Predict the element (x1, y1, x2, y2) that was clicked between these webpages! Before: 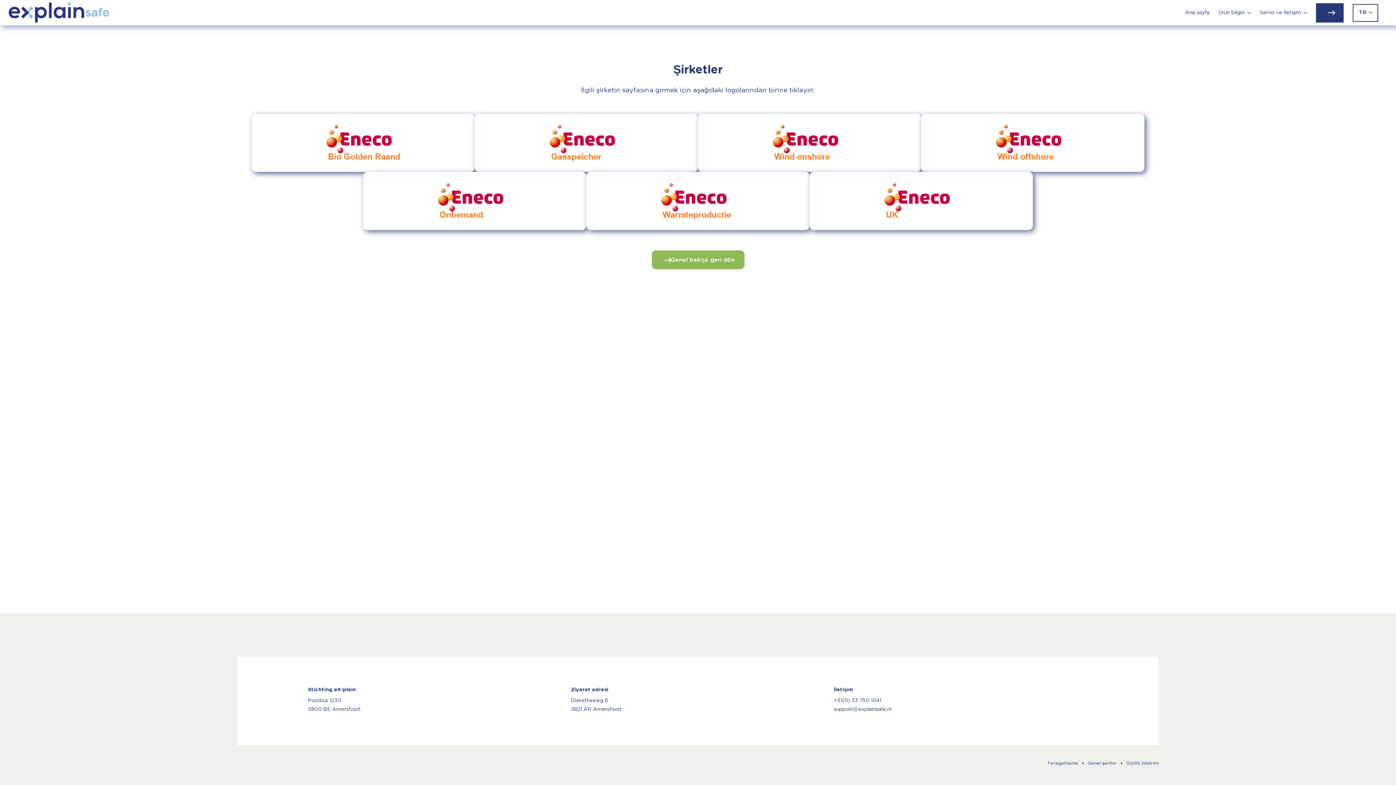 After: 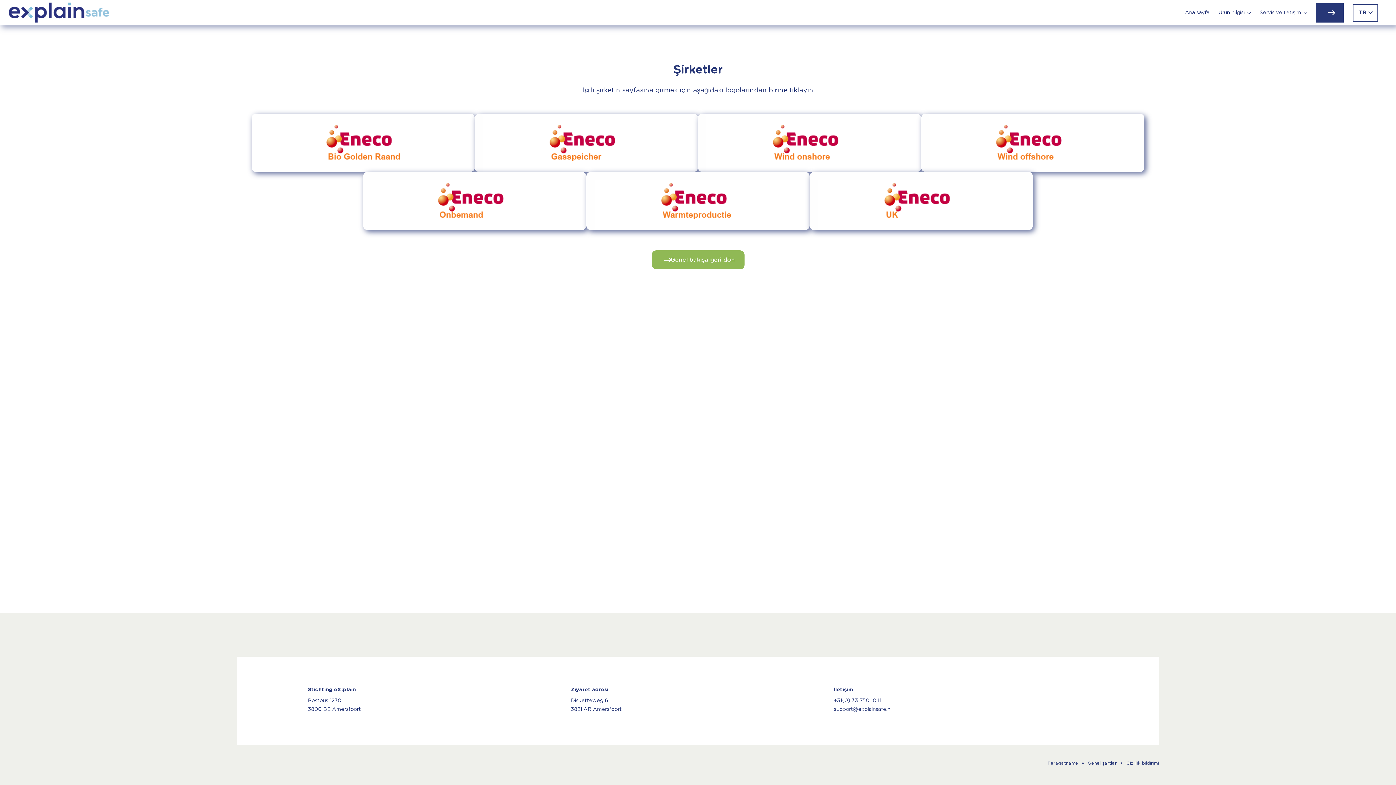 Action: bbox: (1047, 761, 1078, 765) label: Feragatname